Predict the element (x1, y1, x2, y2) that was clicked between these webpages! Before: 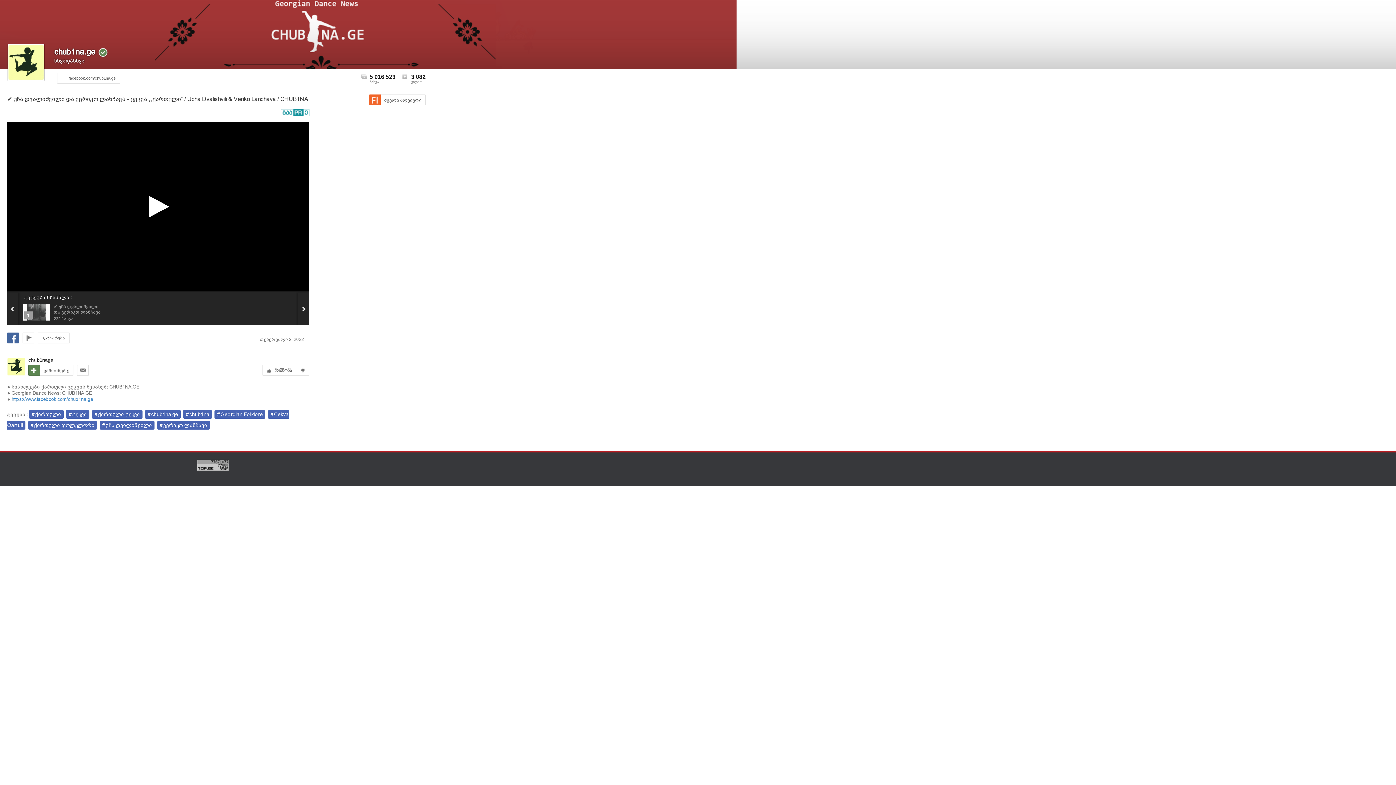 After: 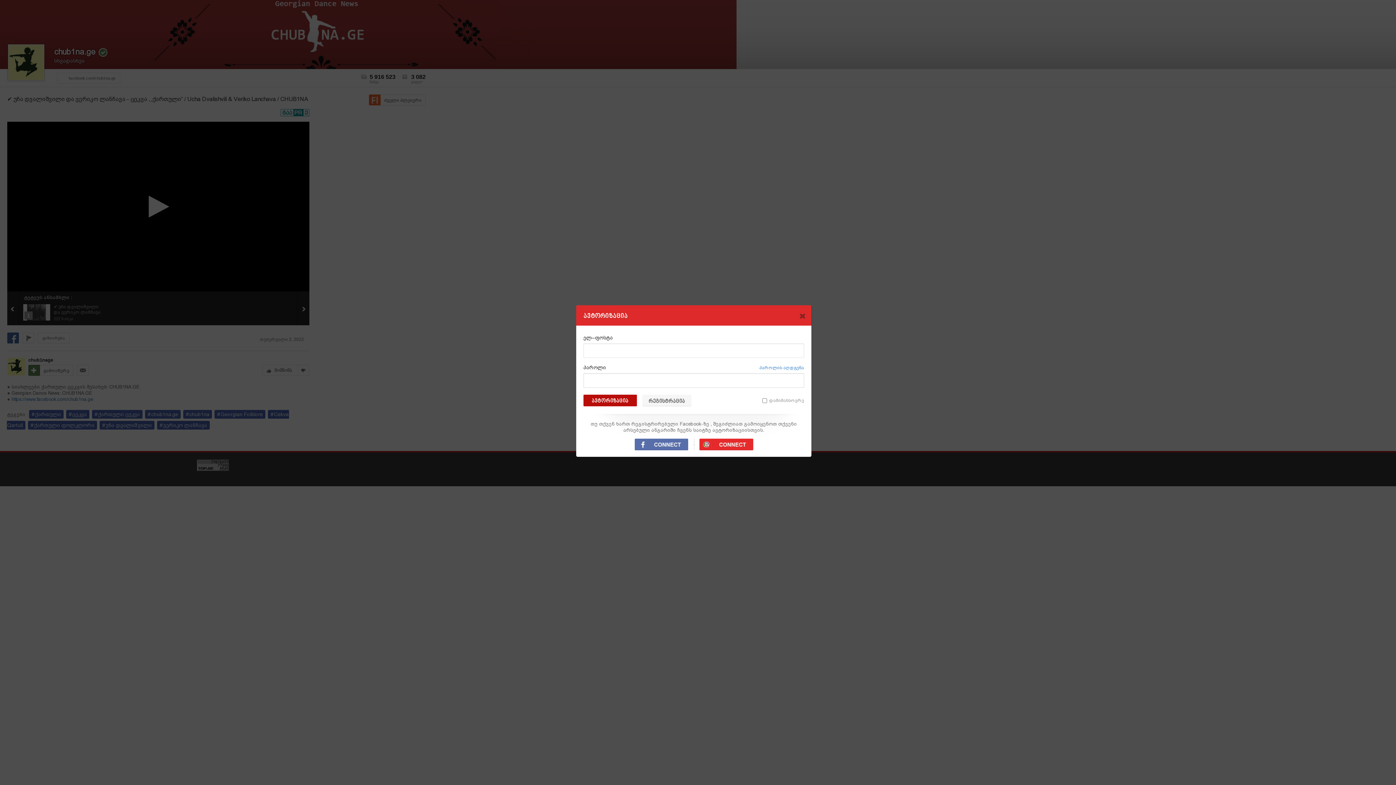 Action: bbox: (262, 365, 298, 376) label: მომწონს